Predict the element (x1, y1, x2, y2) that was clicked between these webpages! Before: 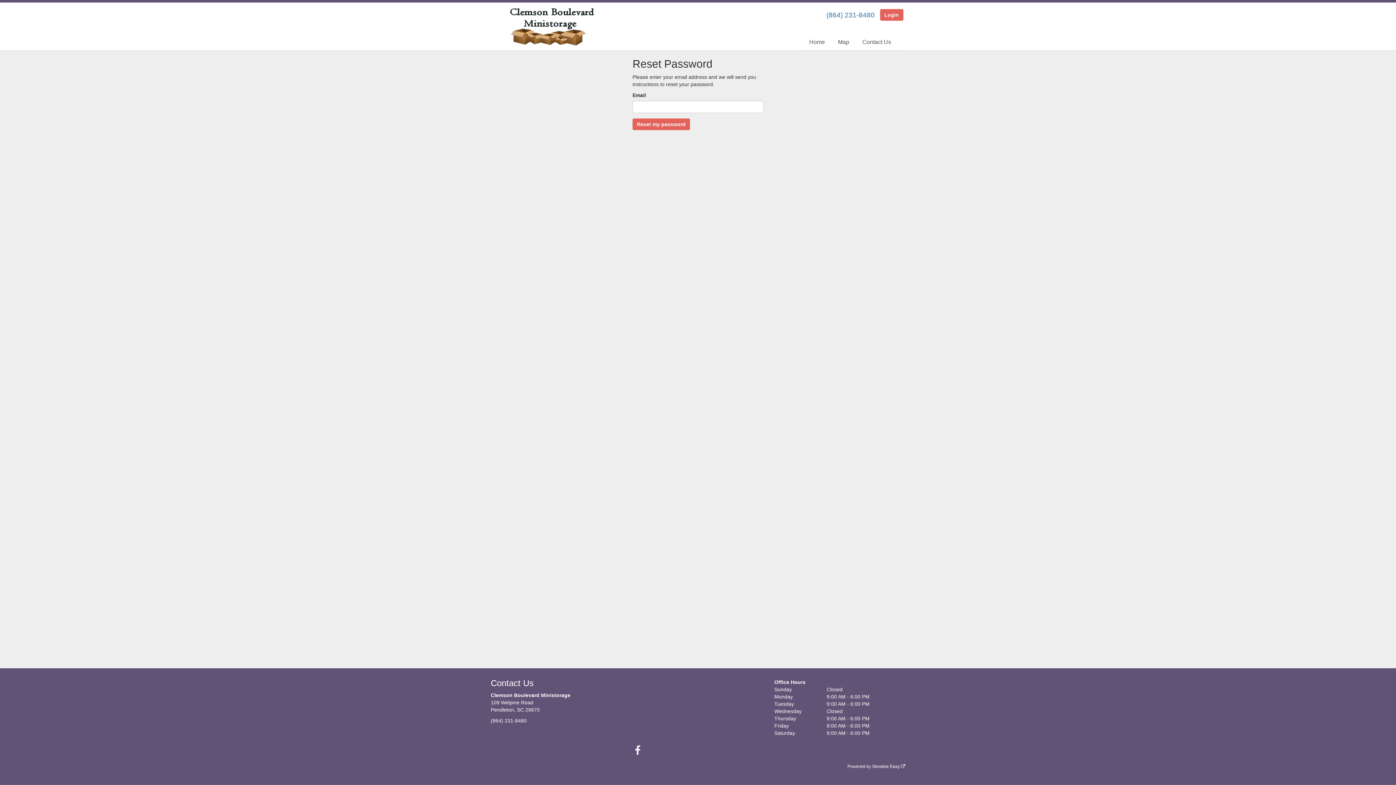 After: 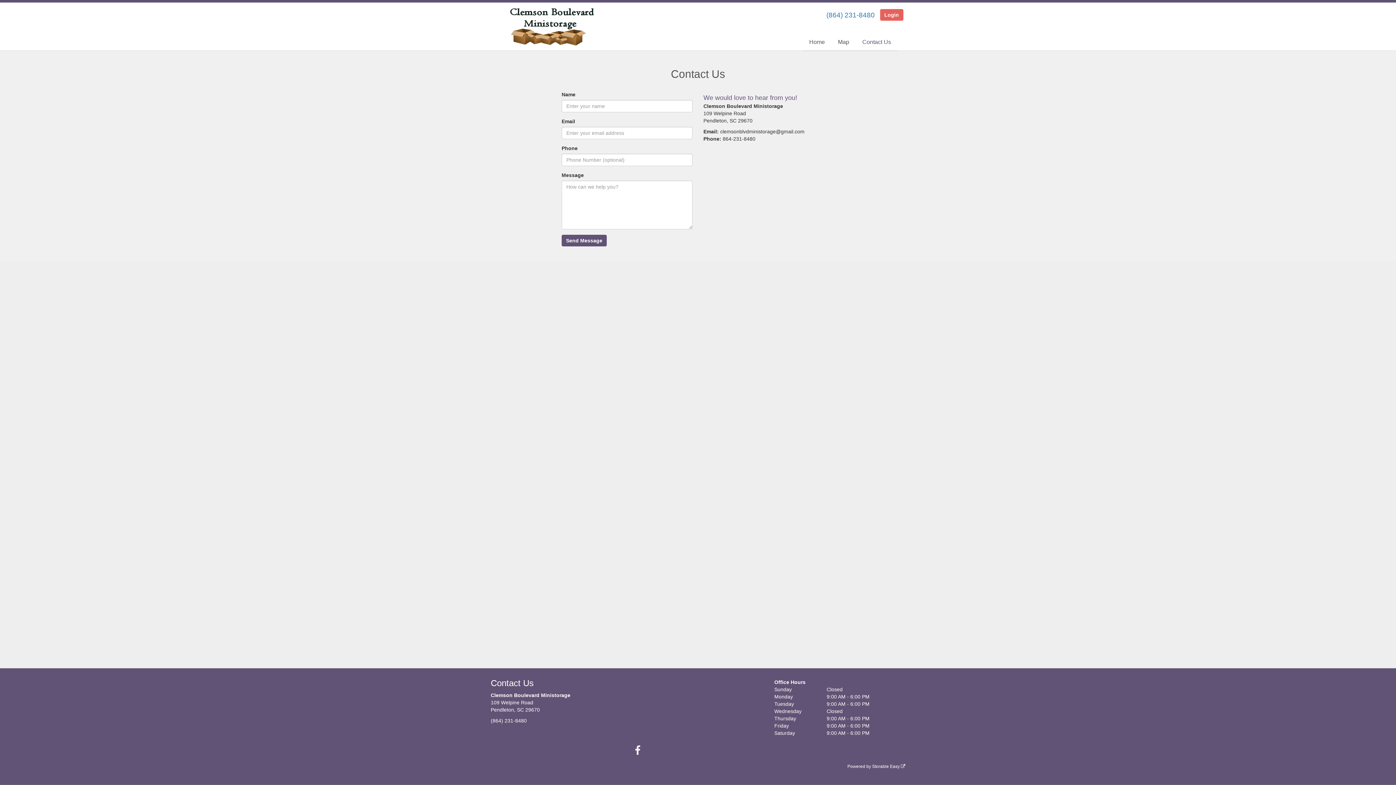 Action: bbox: (856, 33, 897, 50) label: Contact Us